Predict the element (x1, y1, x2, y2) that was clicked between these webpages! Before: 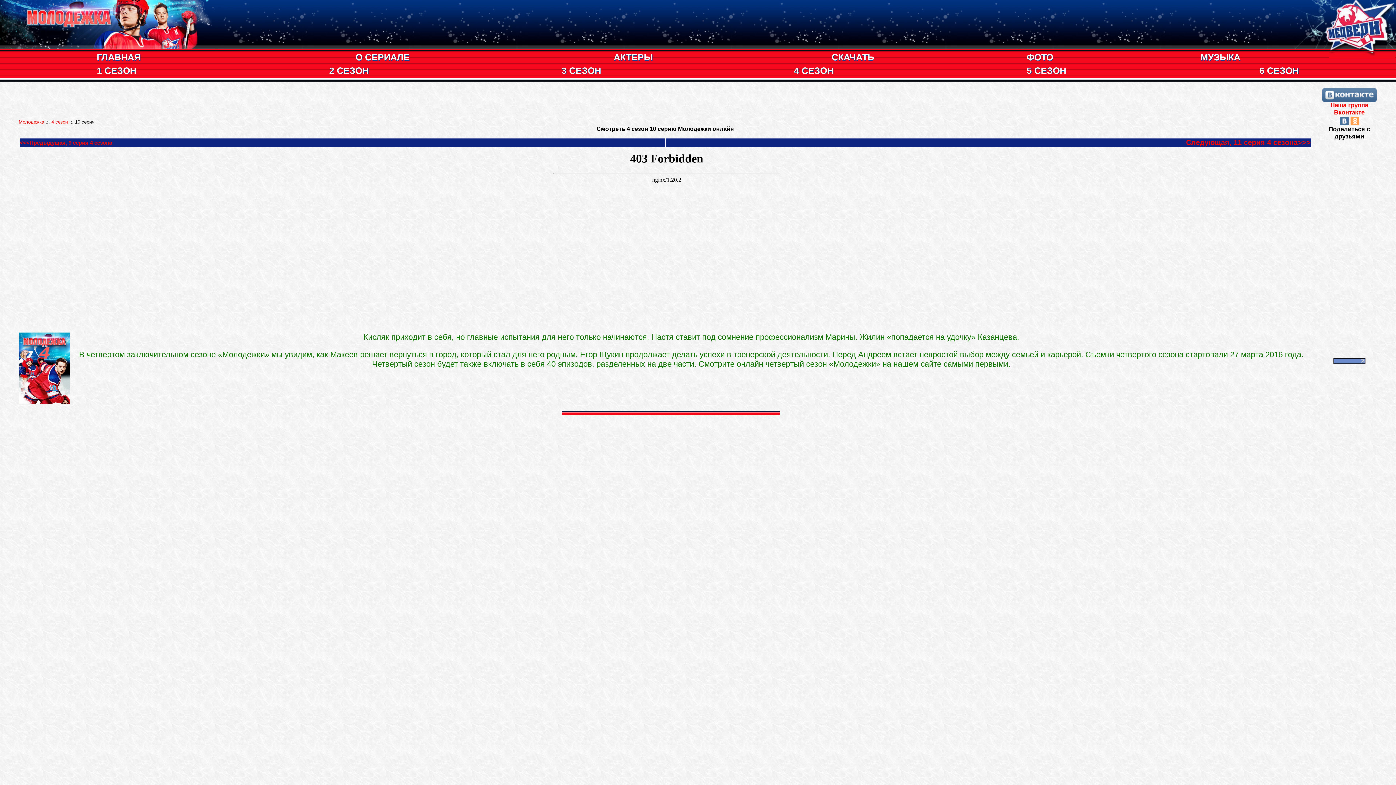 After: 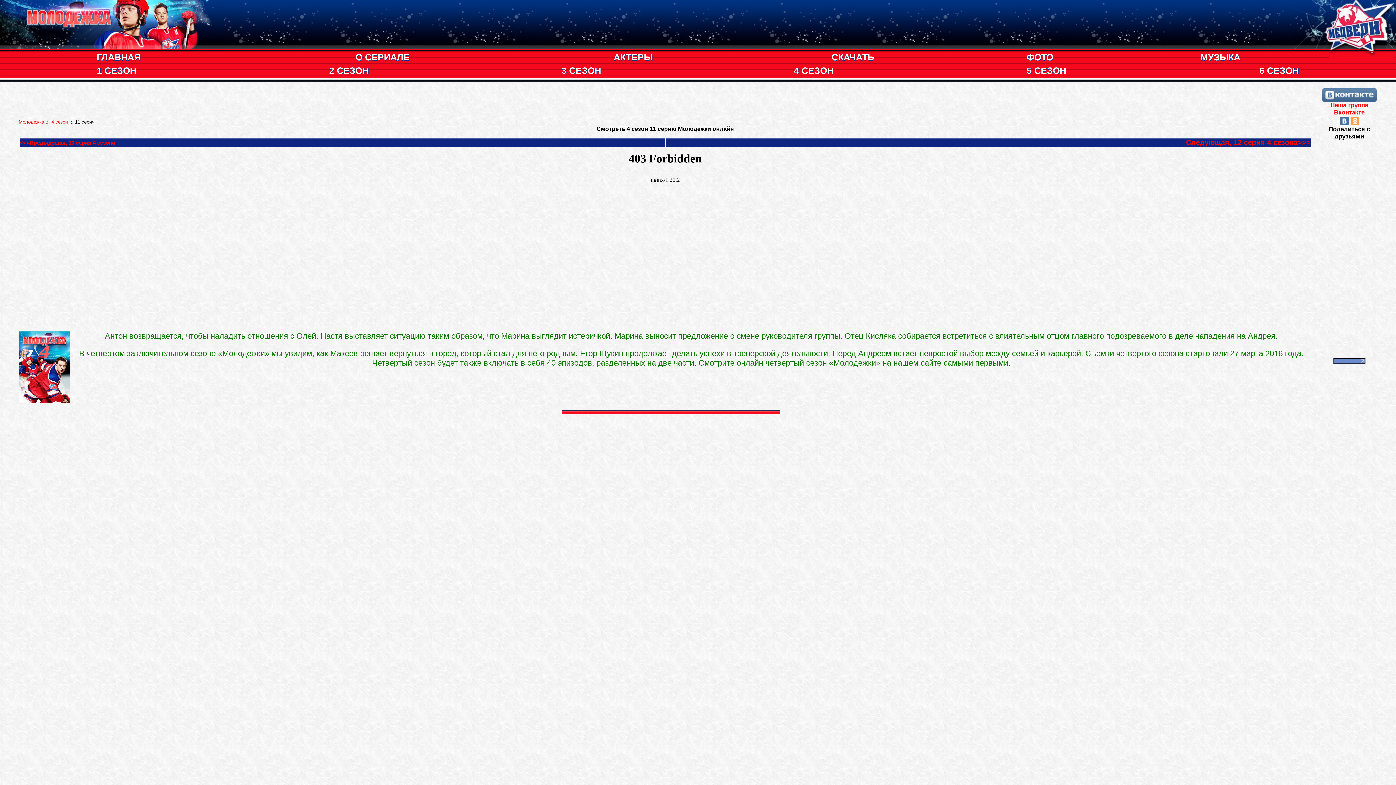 Action: label: Следующая, 11 серия 4 сезона>>> bbox: (1186, 138, 1311, 146)